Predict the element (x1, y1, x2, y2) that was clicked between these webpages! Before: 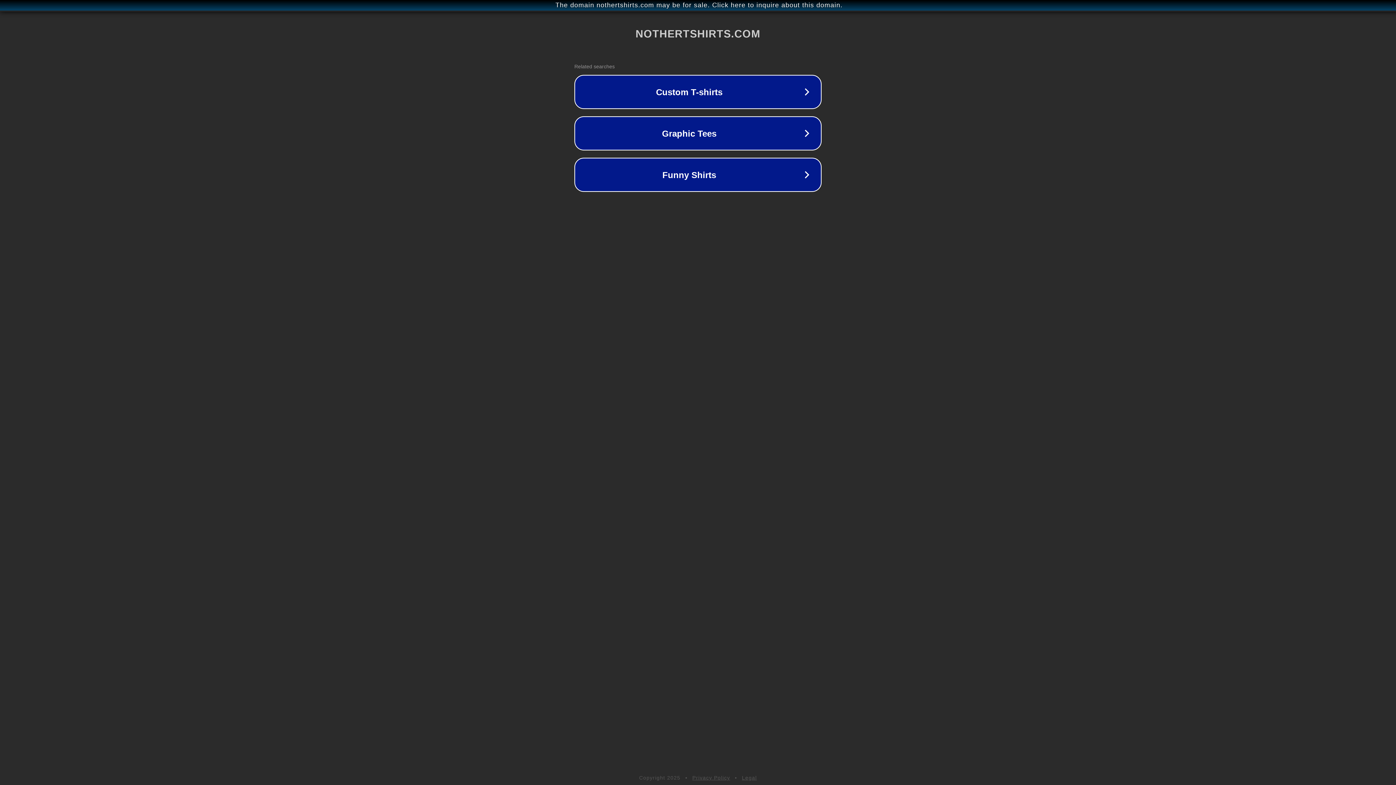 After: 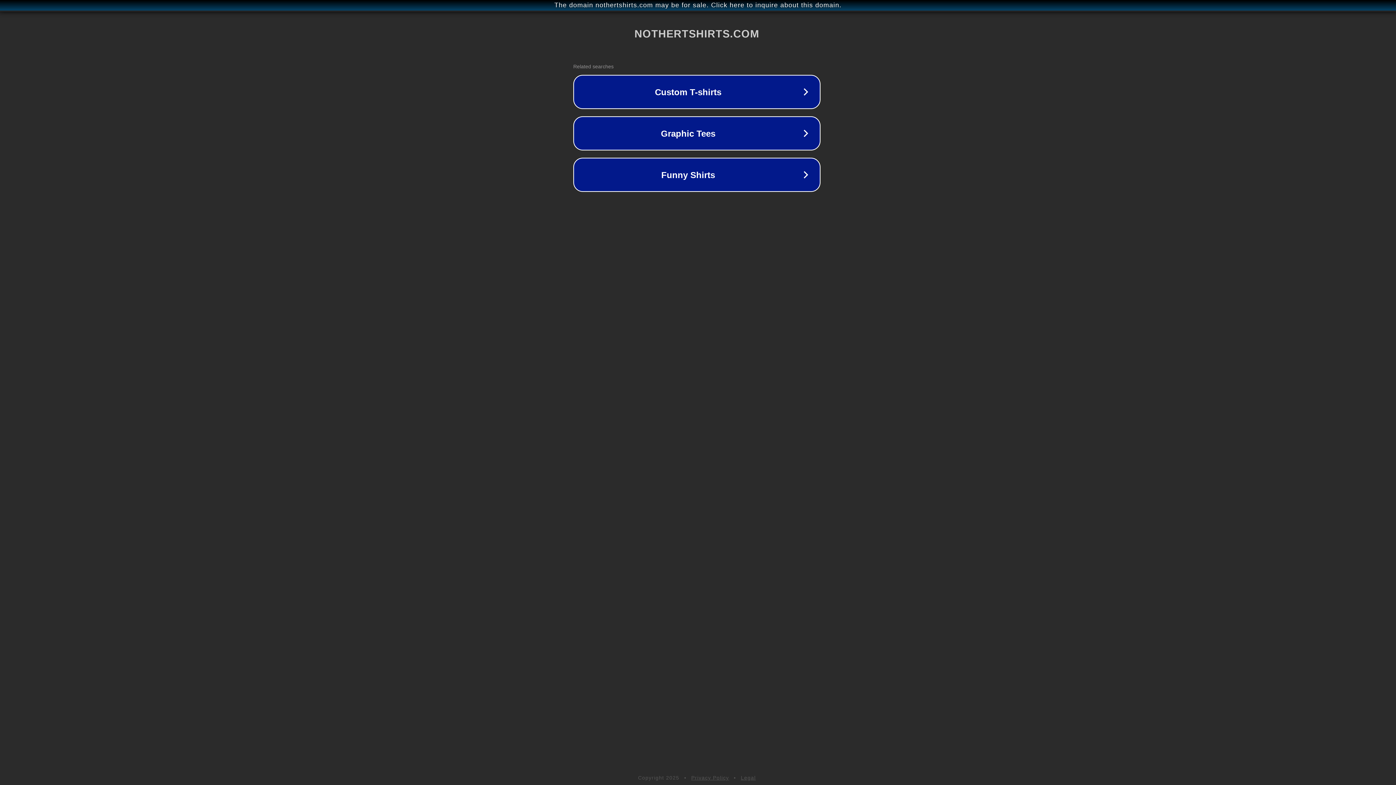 Action: label: The domain nothertshirts.com may be for sale. Click here to inquire about this domain. bbox: (1, 1, 1397, 9)